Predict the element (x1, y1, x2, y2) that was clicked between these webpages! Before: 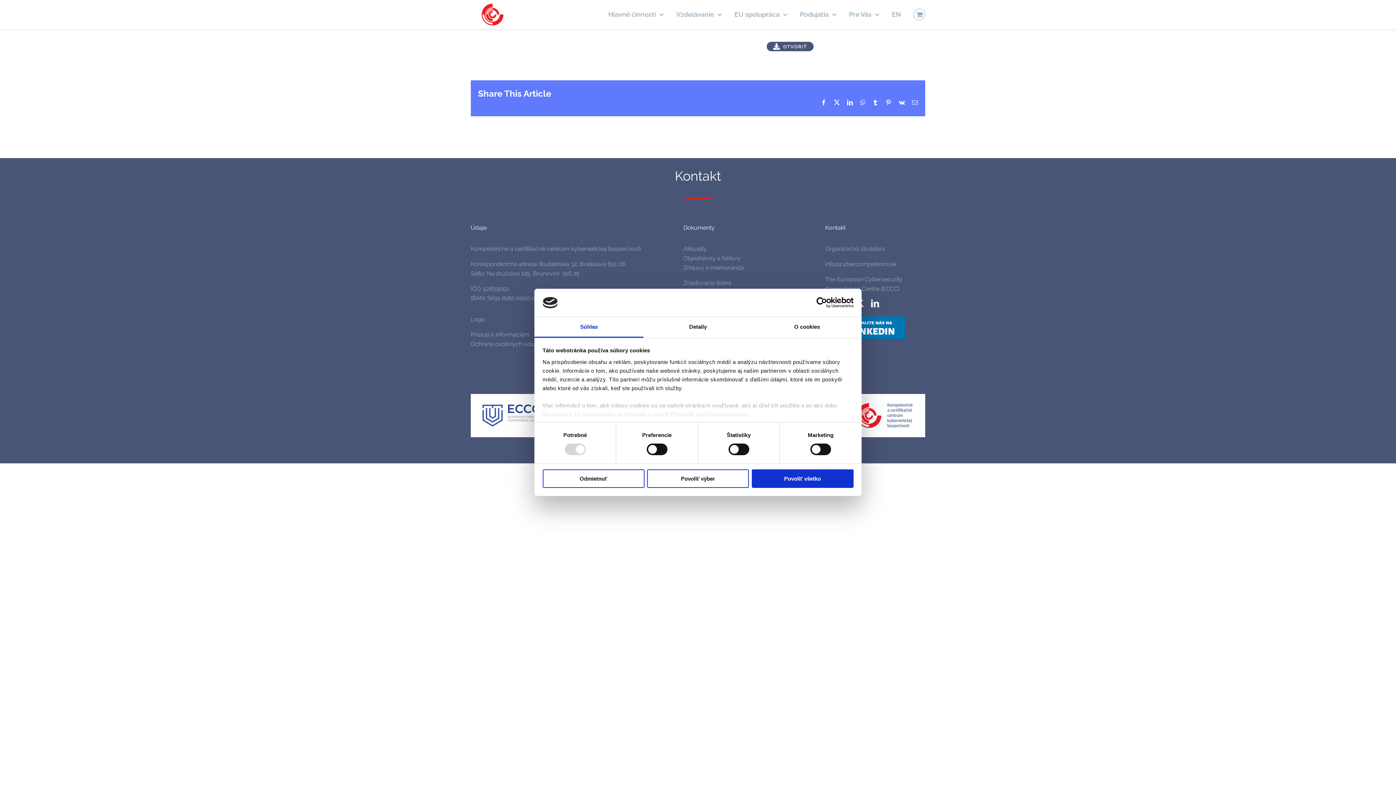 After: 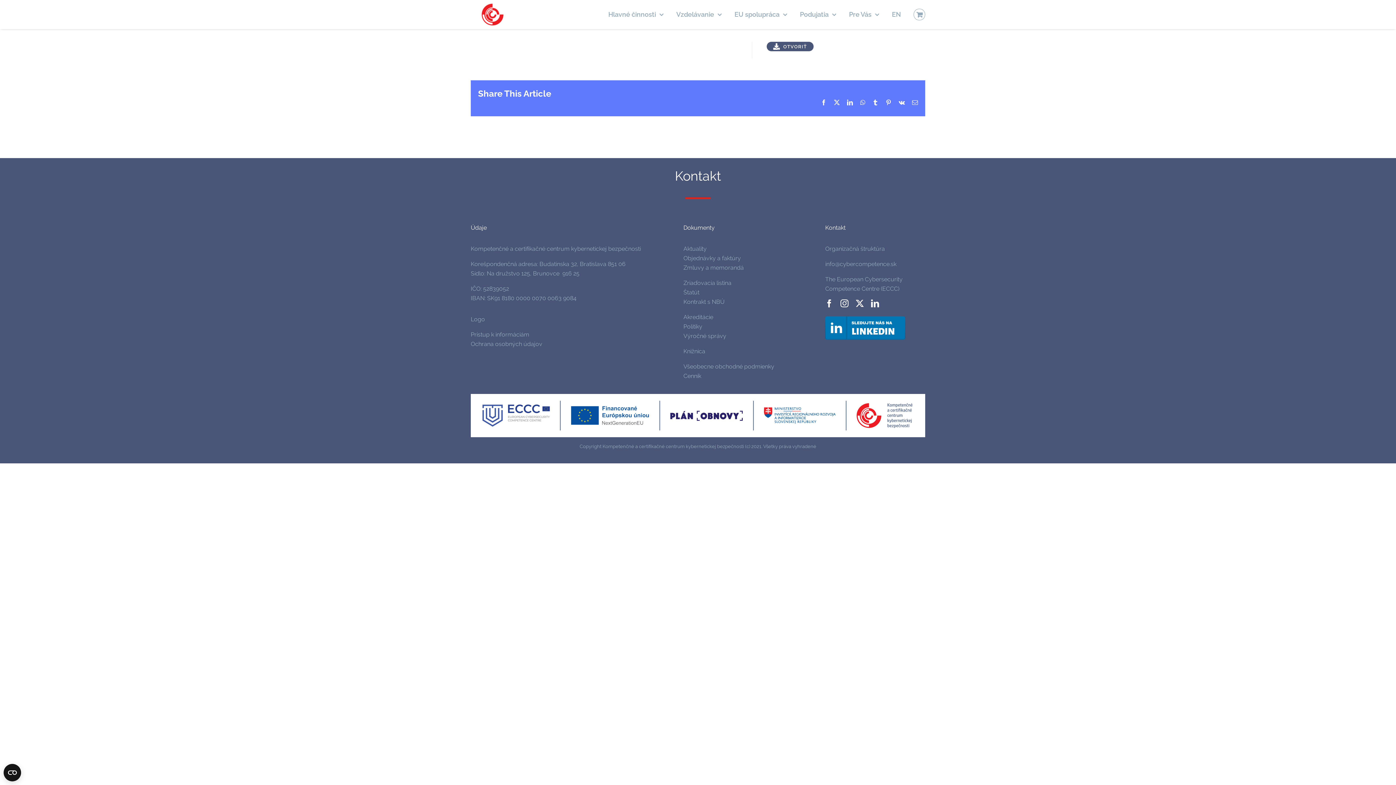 Action: bbox: (647, 469, 749, 488) label: Povoliť výber